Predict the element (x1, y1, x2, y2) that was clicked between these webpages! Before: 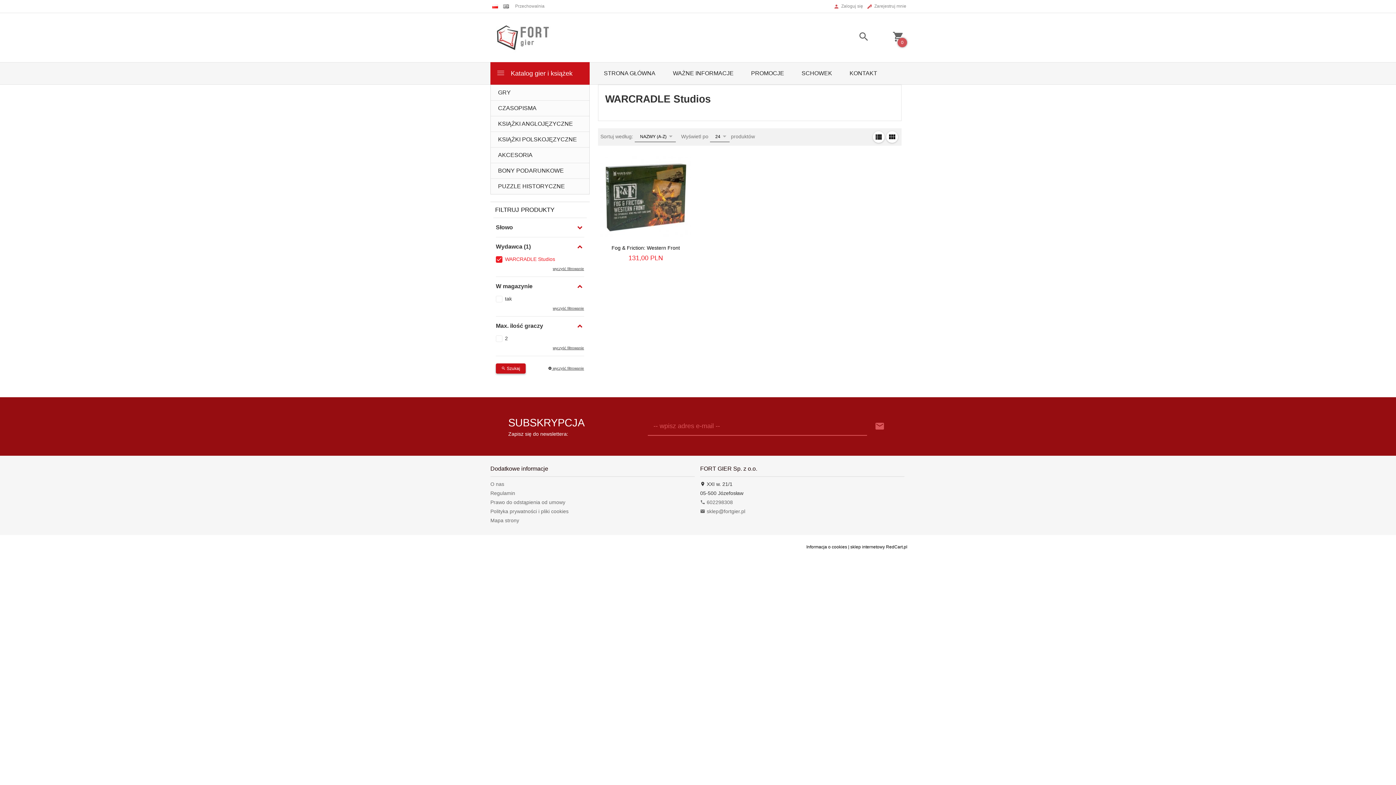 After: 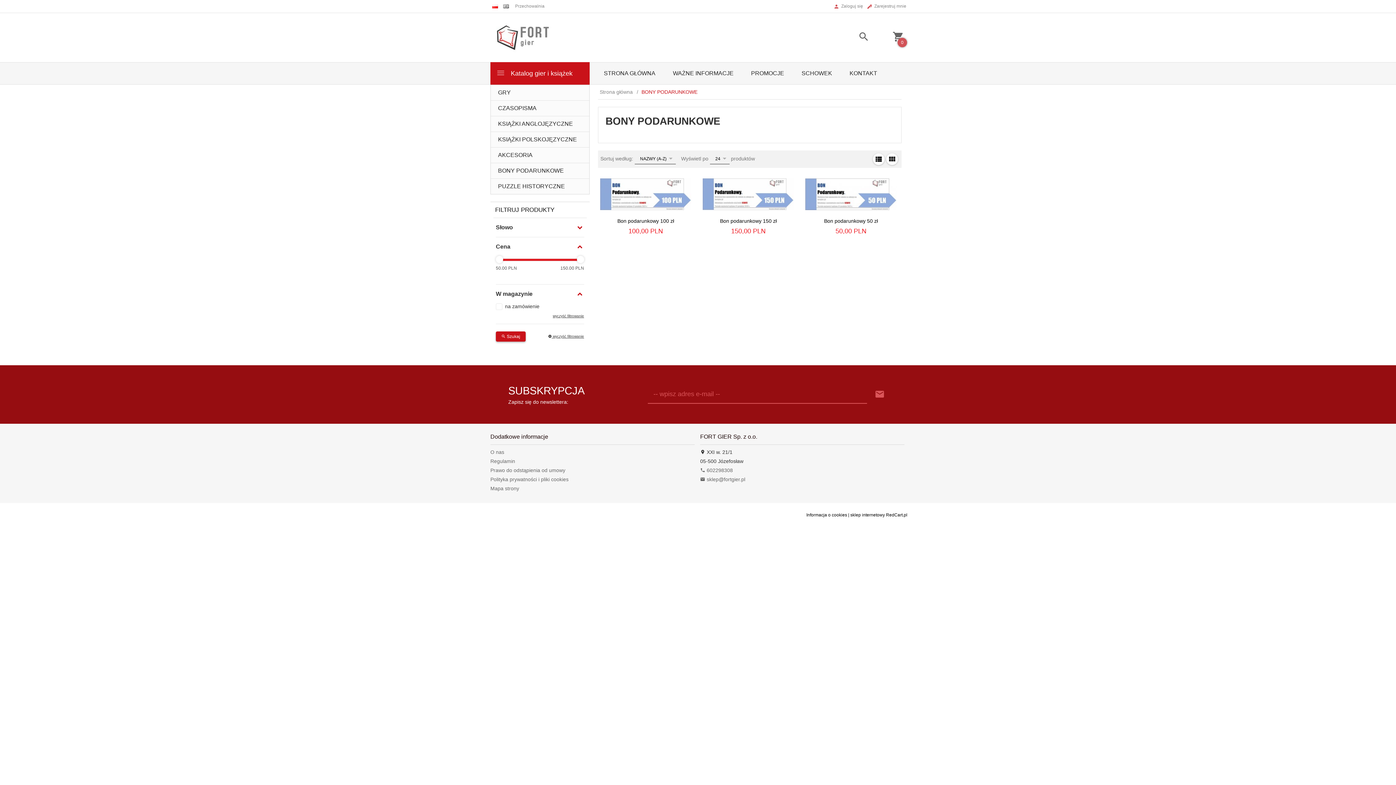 Action: bbox: (490, 163, 589, 178) label: BONY PODARUNKOWE